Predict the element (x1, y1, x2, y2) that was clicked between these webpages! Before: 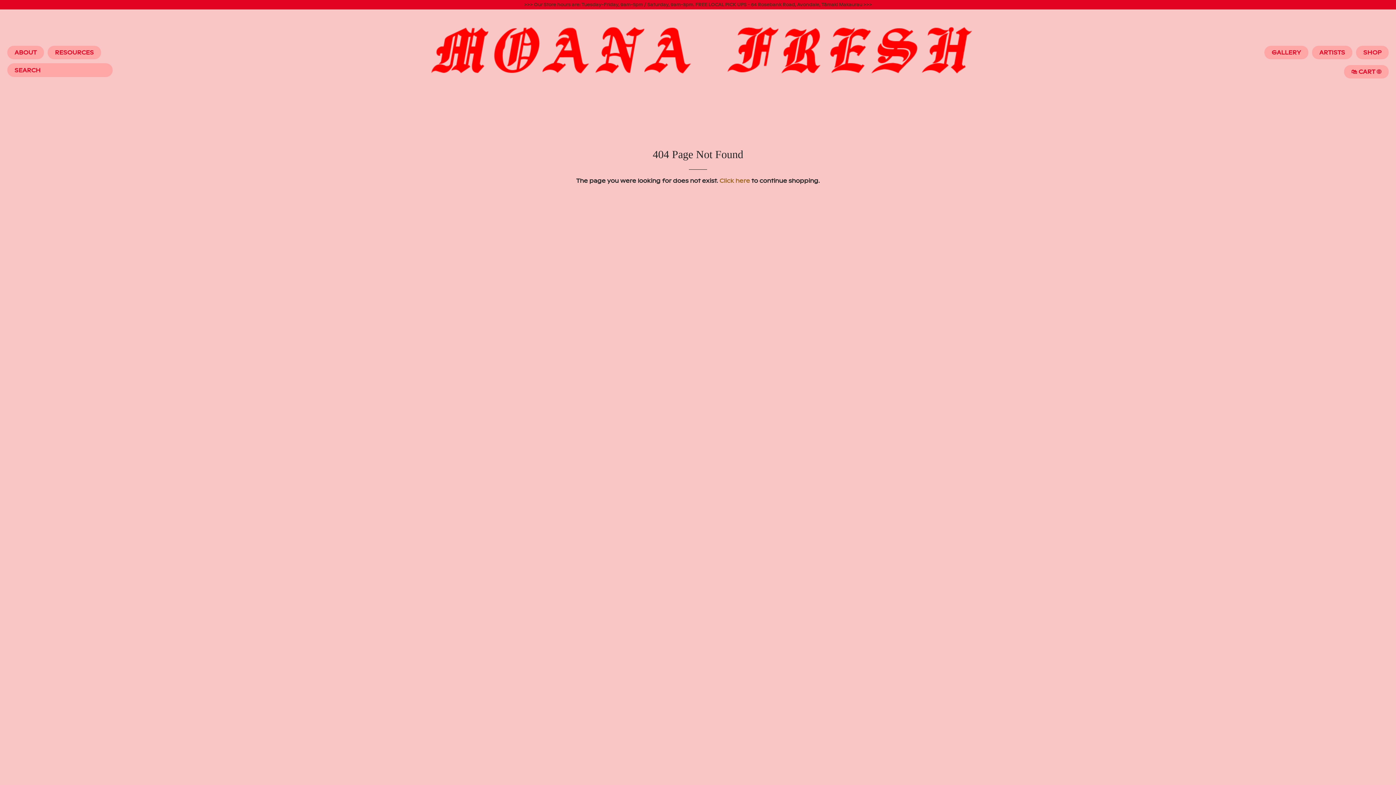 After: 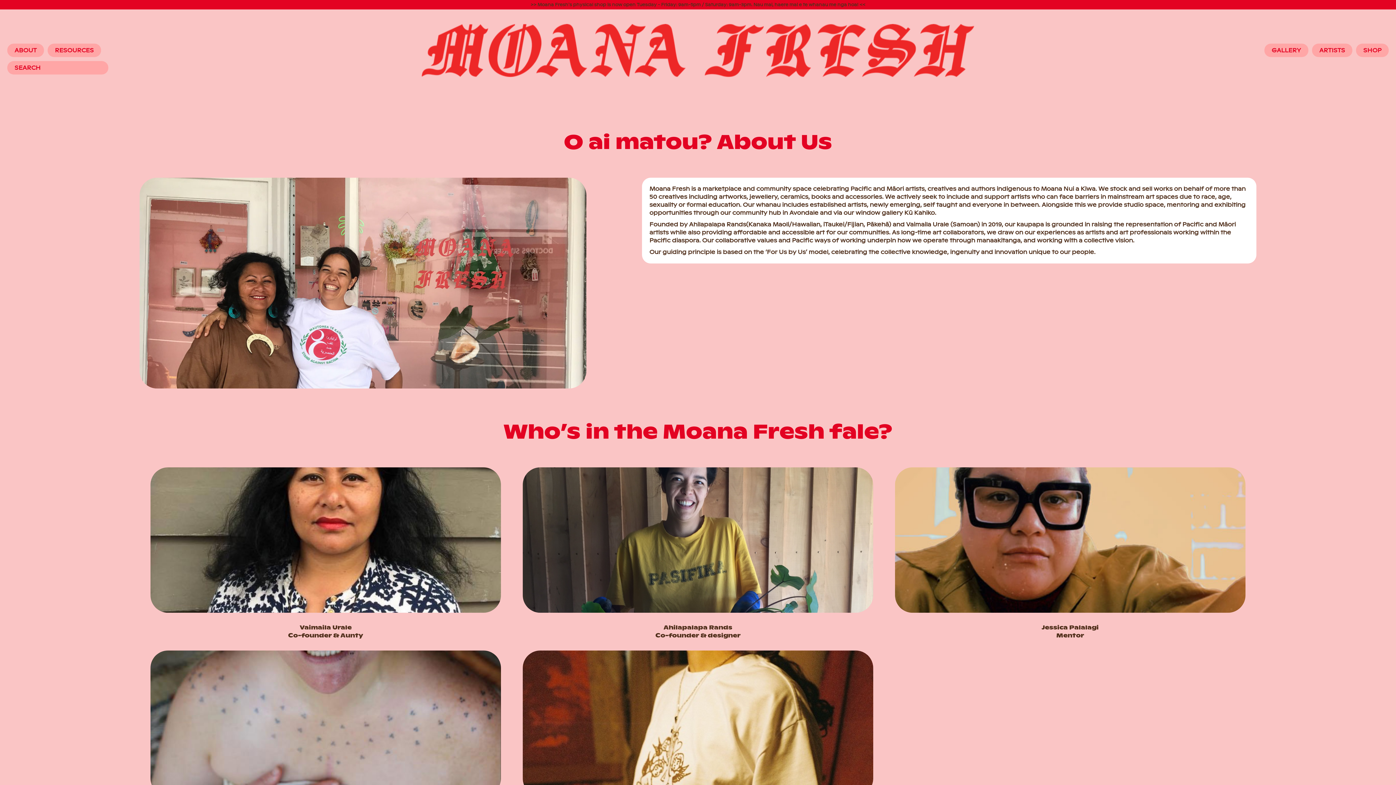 Action: label: ABOUT bbox: (7, 45, 44, 59)